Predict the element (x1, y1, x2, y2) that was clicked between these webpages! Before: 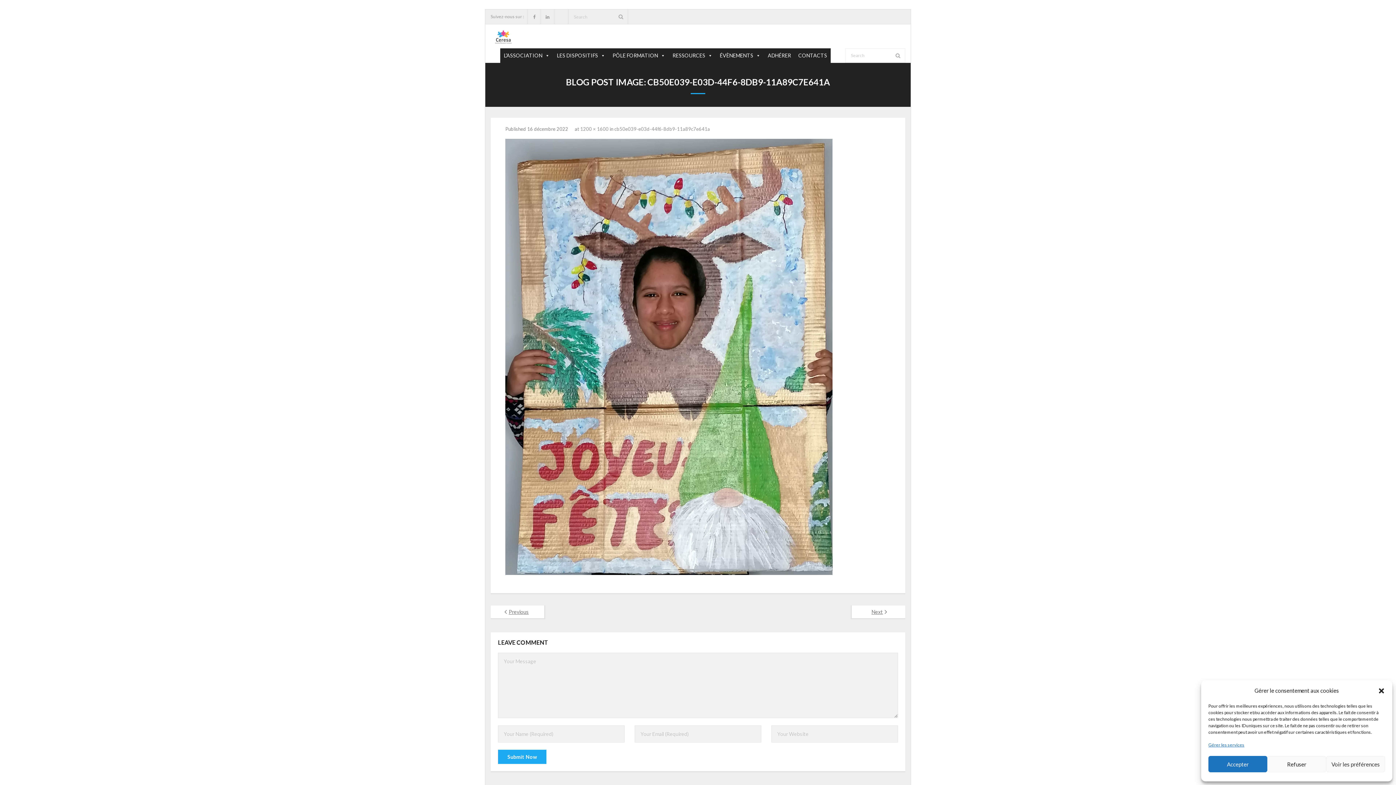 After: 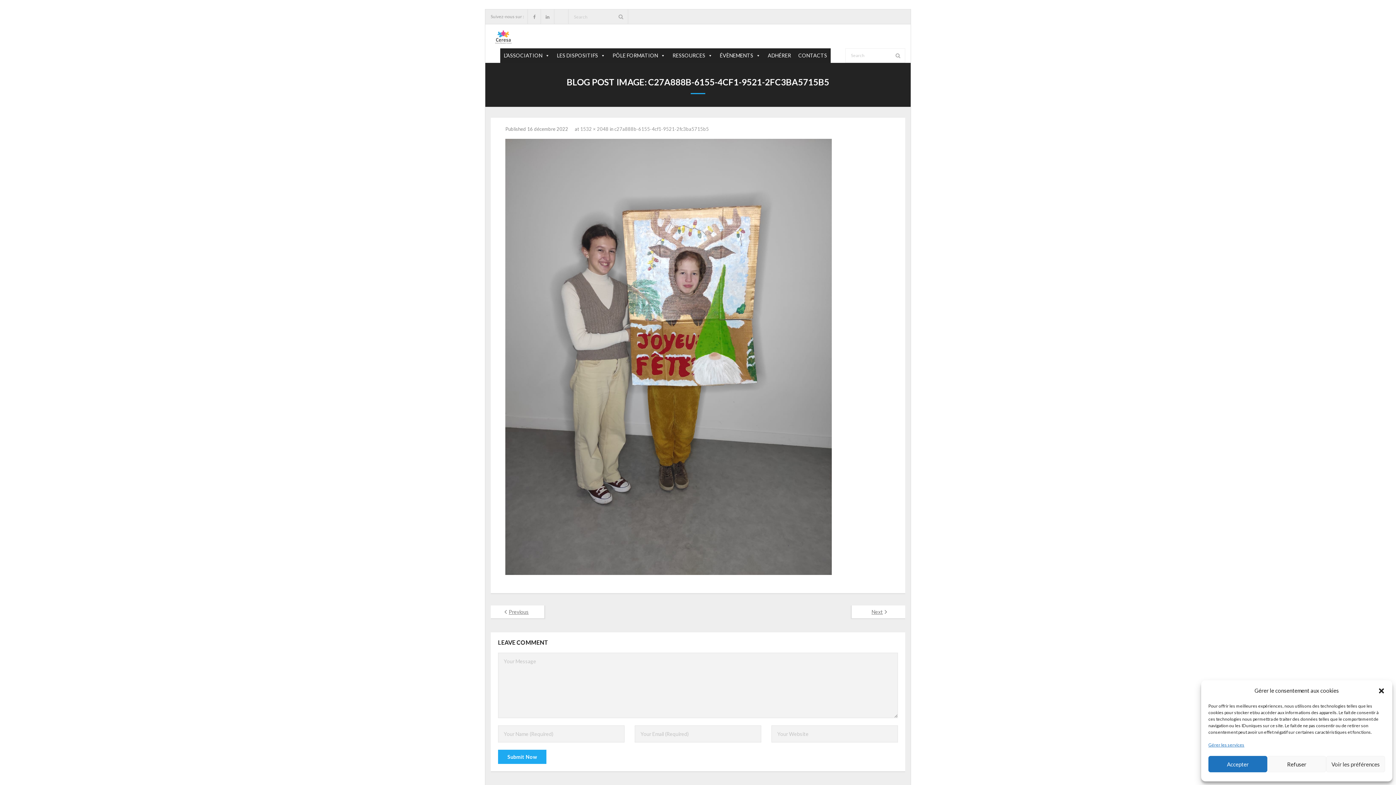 Action: bbox: (490, 605, 545, 619) label: Previous